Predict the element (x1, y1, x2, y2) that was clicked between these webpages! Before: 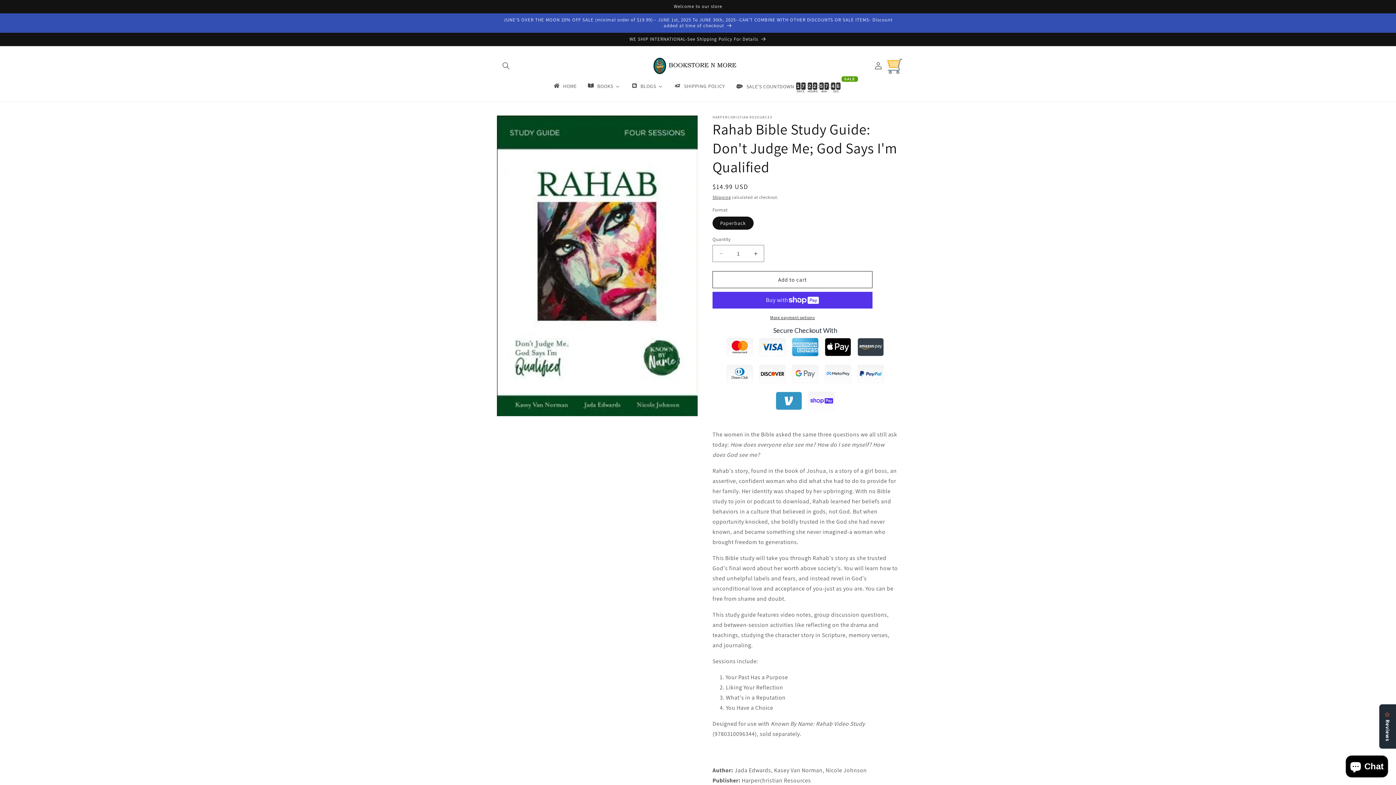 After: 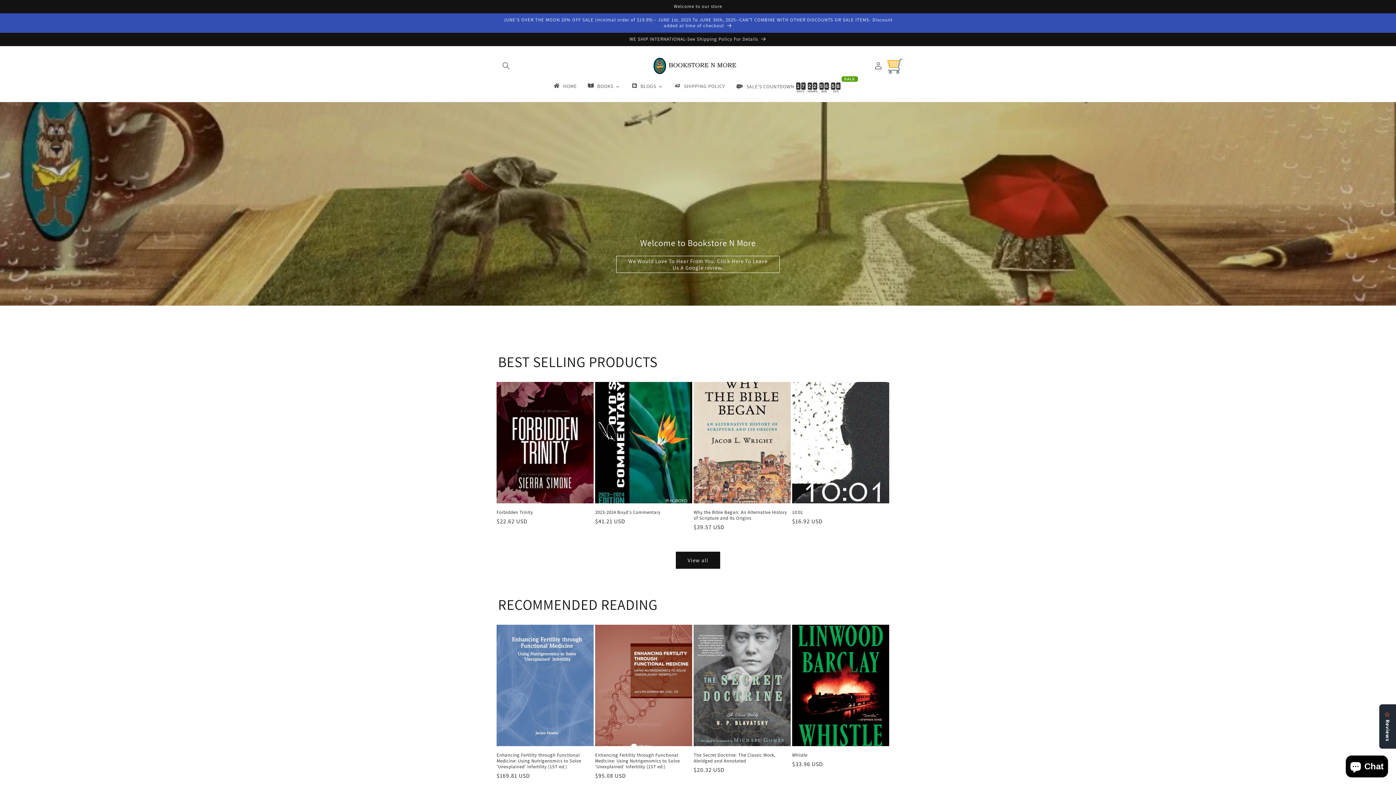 Action: bbox: (801, 82, 805, 89) label: 7
7